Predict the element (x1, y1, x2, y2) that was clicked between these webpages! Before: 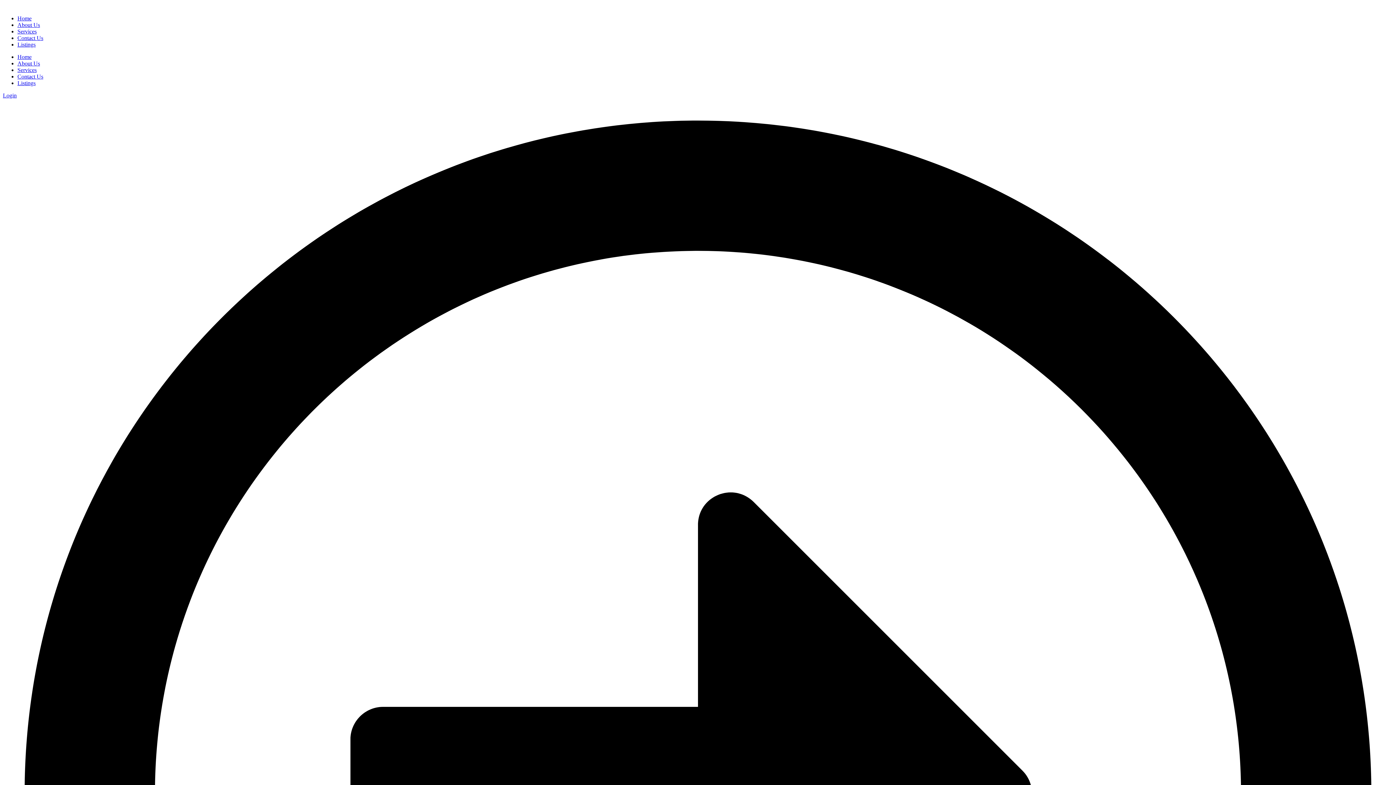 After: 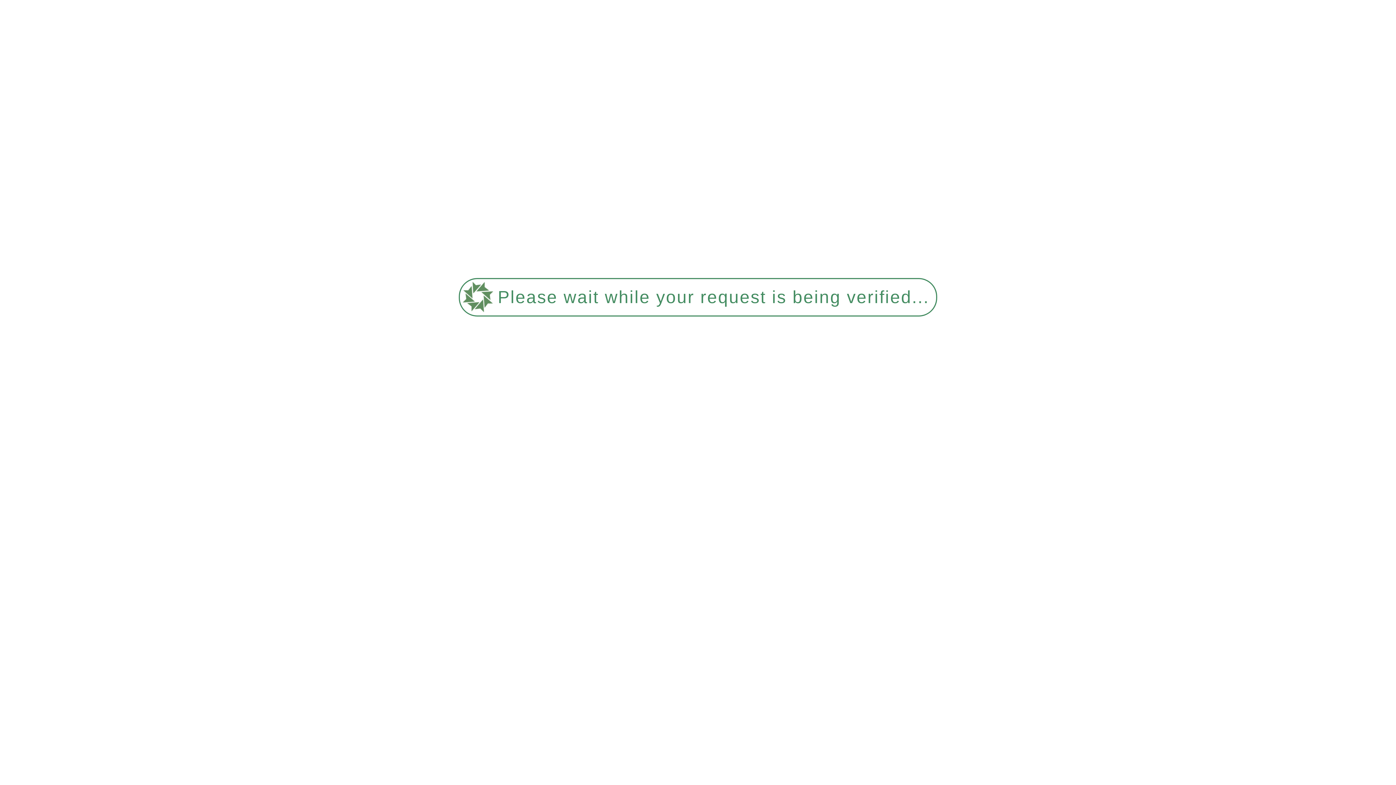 Action: bbox: (17, 60, 40, 66) label: About Us